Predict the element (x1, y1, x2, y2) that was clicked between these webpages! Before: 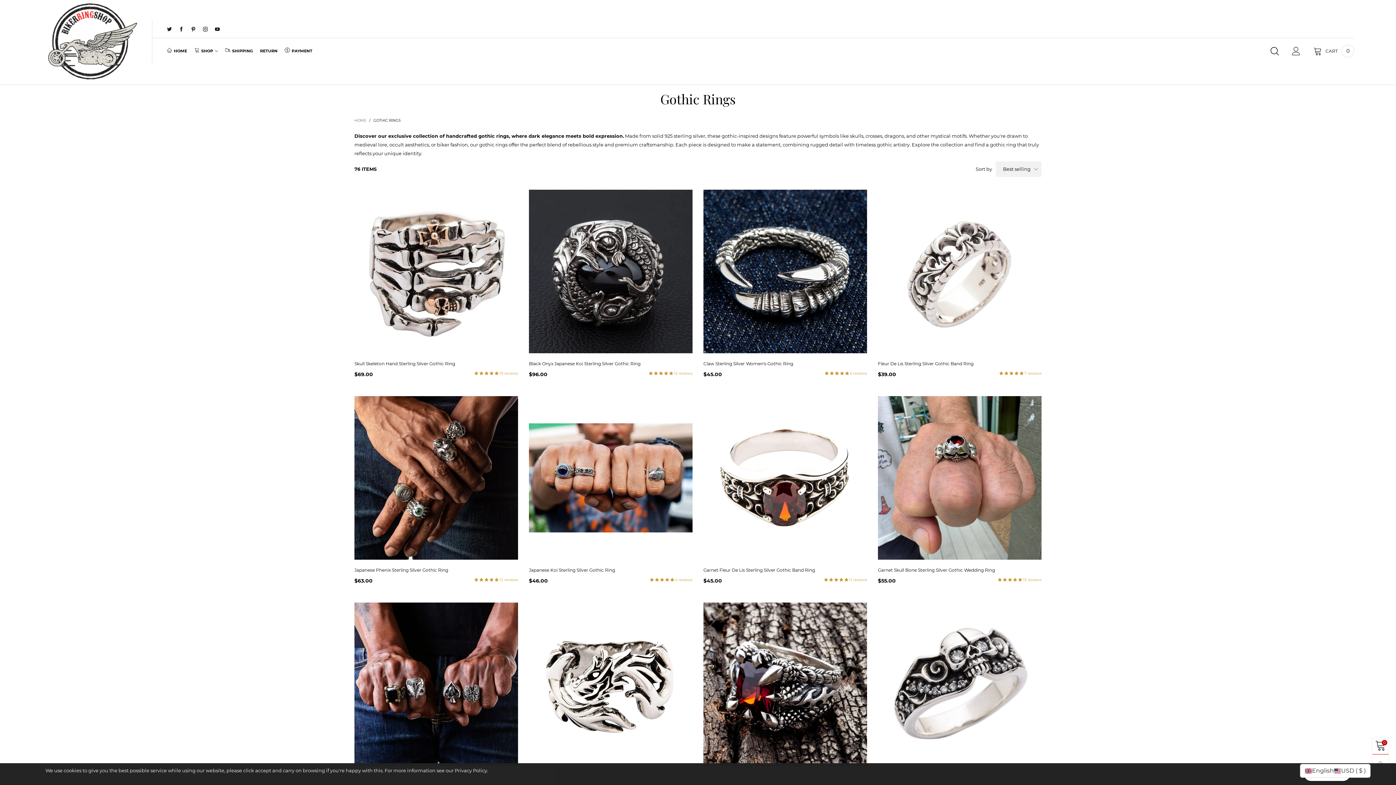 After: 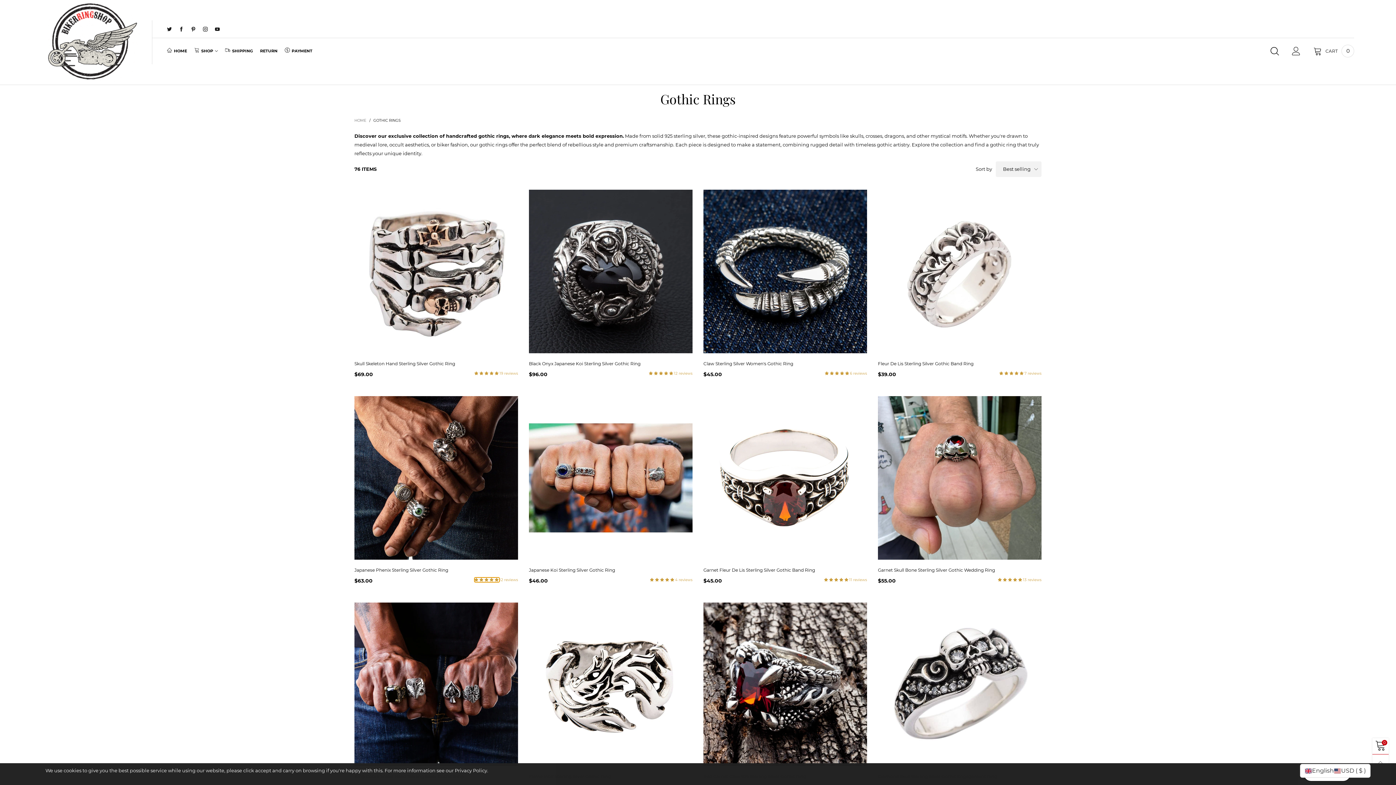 Action: label: 5.00 stars bbox: (474, 577, 499, 582)